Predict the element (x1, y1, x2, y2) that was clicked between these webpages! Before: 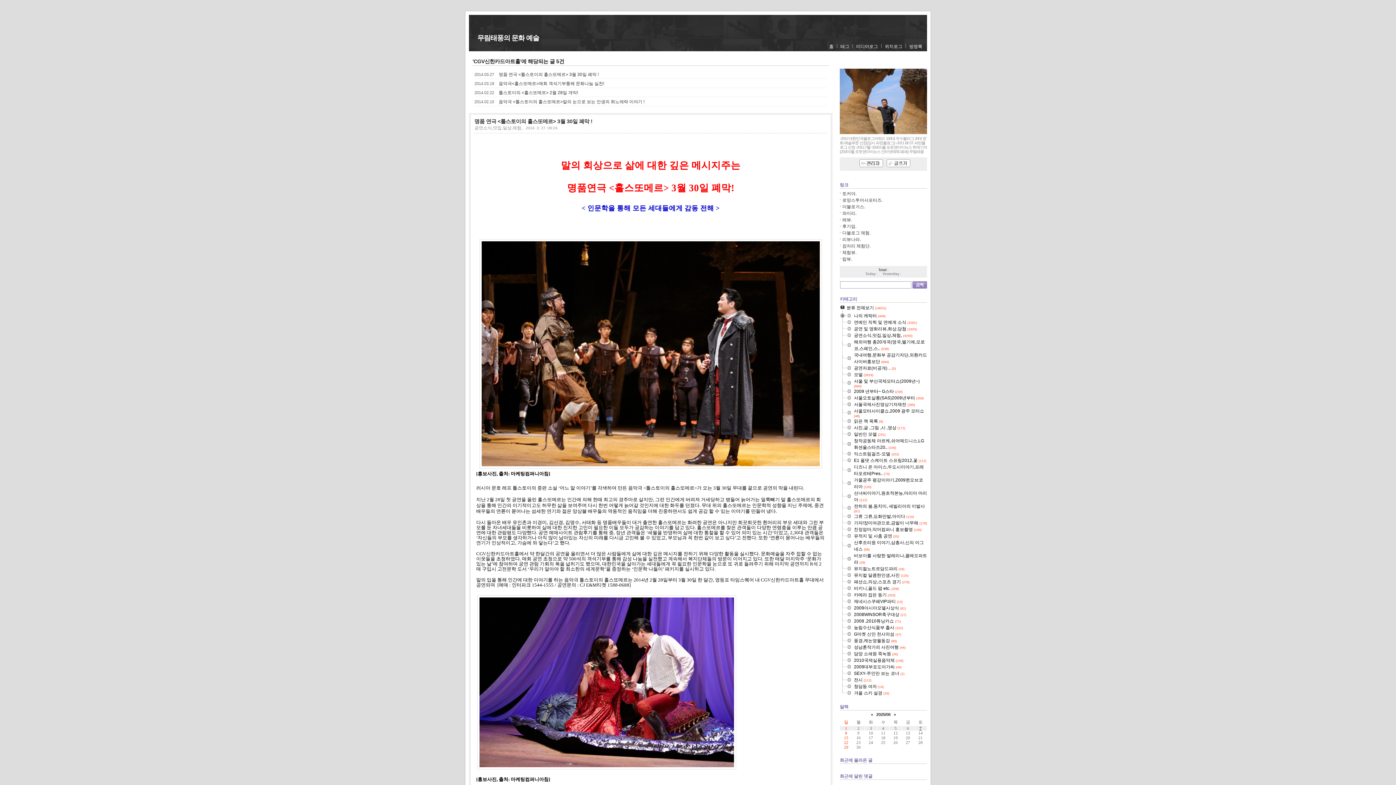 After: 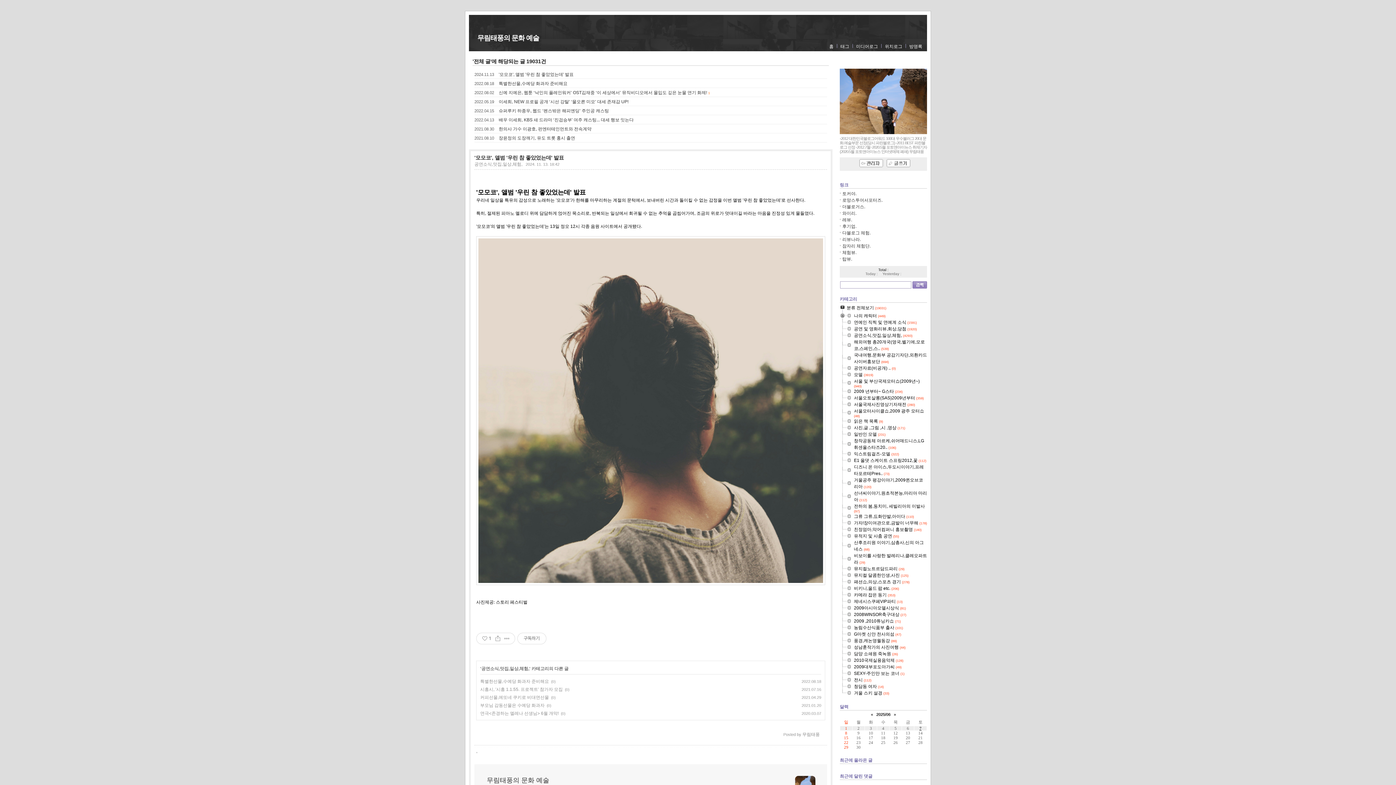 Action: label: 무림태풍의 문화 예술 bbox: (476, 34, 540, 41)